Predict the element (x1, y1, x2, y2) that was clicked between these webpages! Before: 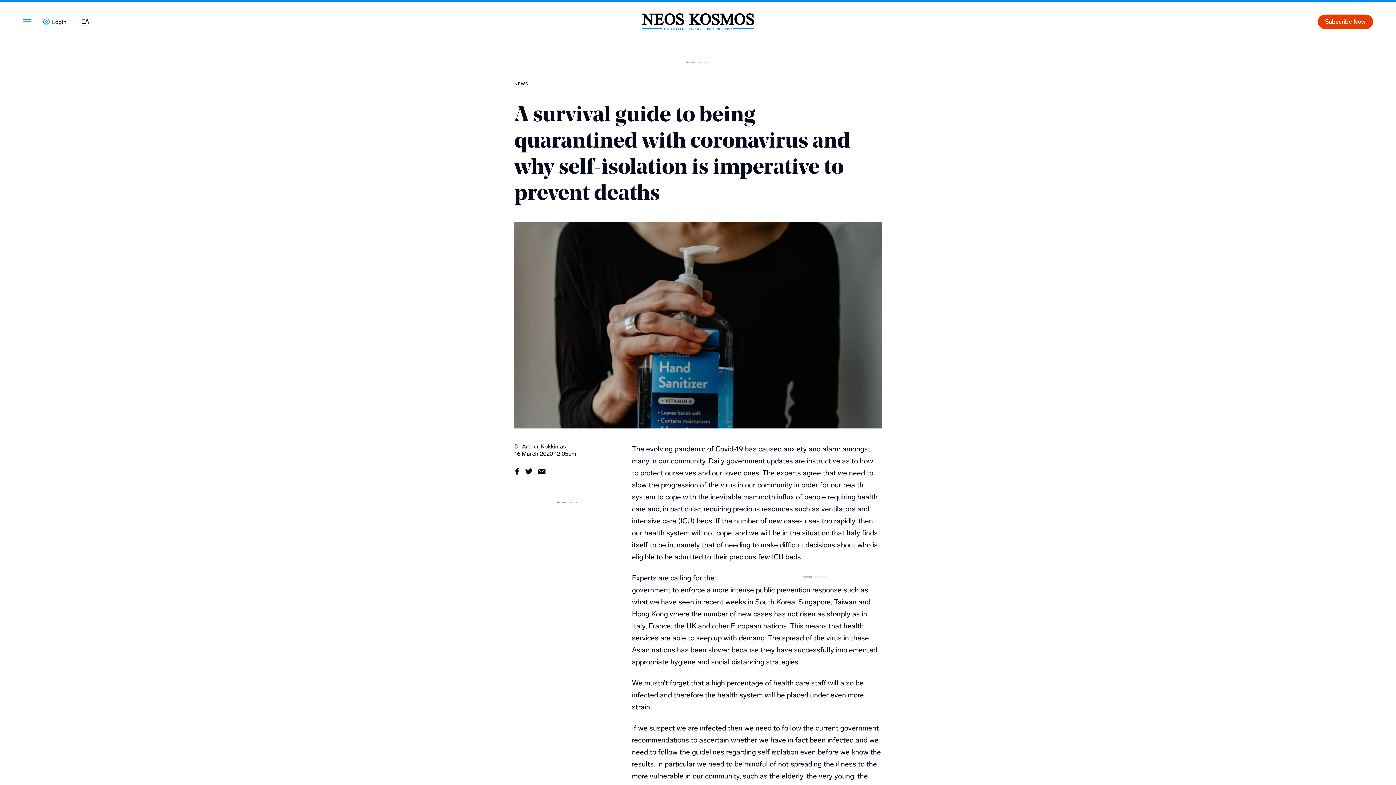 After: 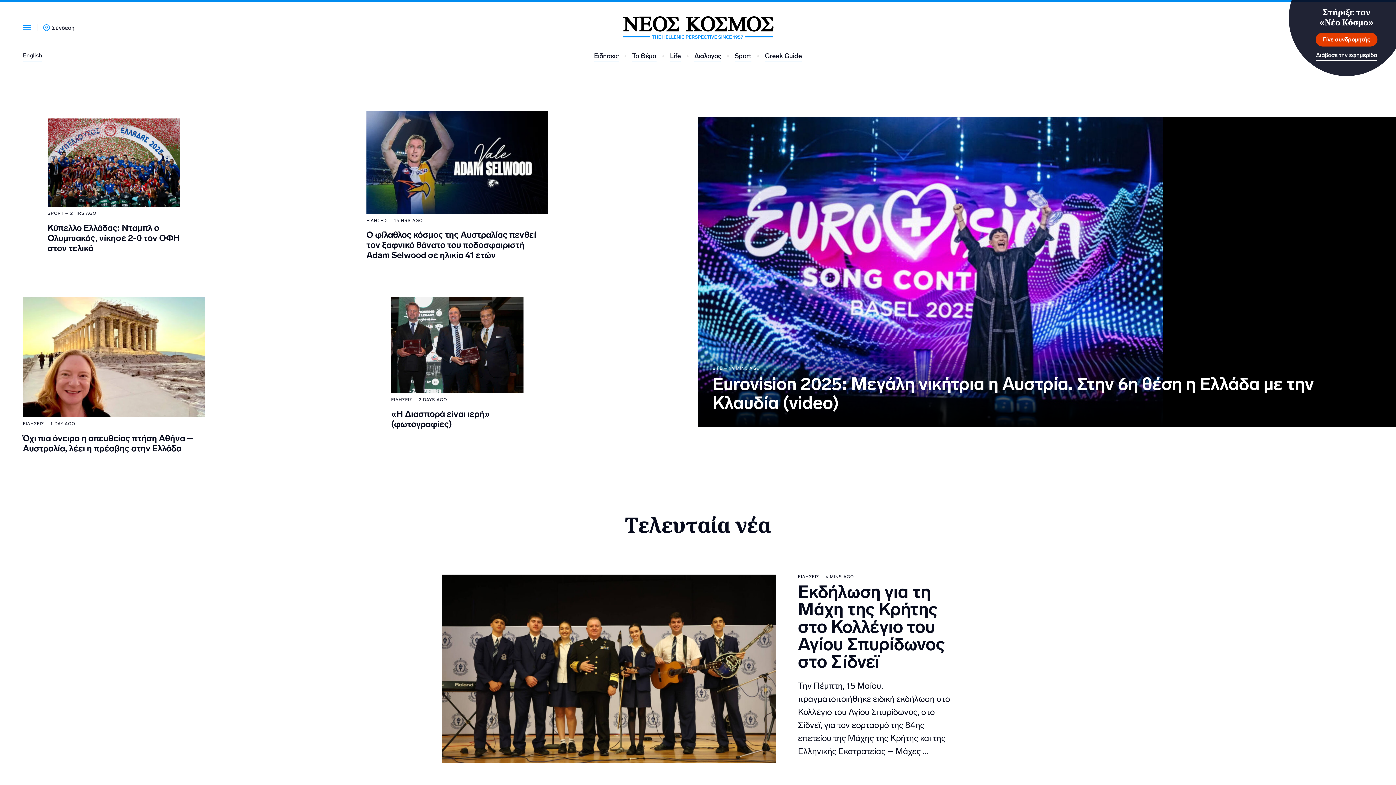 Action: label: ΕΛ bbox: (81, 18, 89, 25)